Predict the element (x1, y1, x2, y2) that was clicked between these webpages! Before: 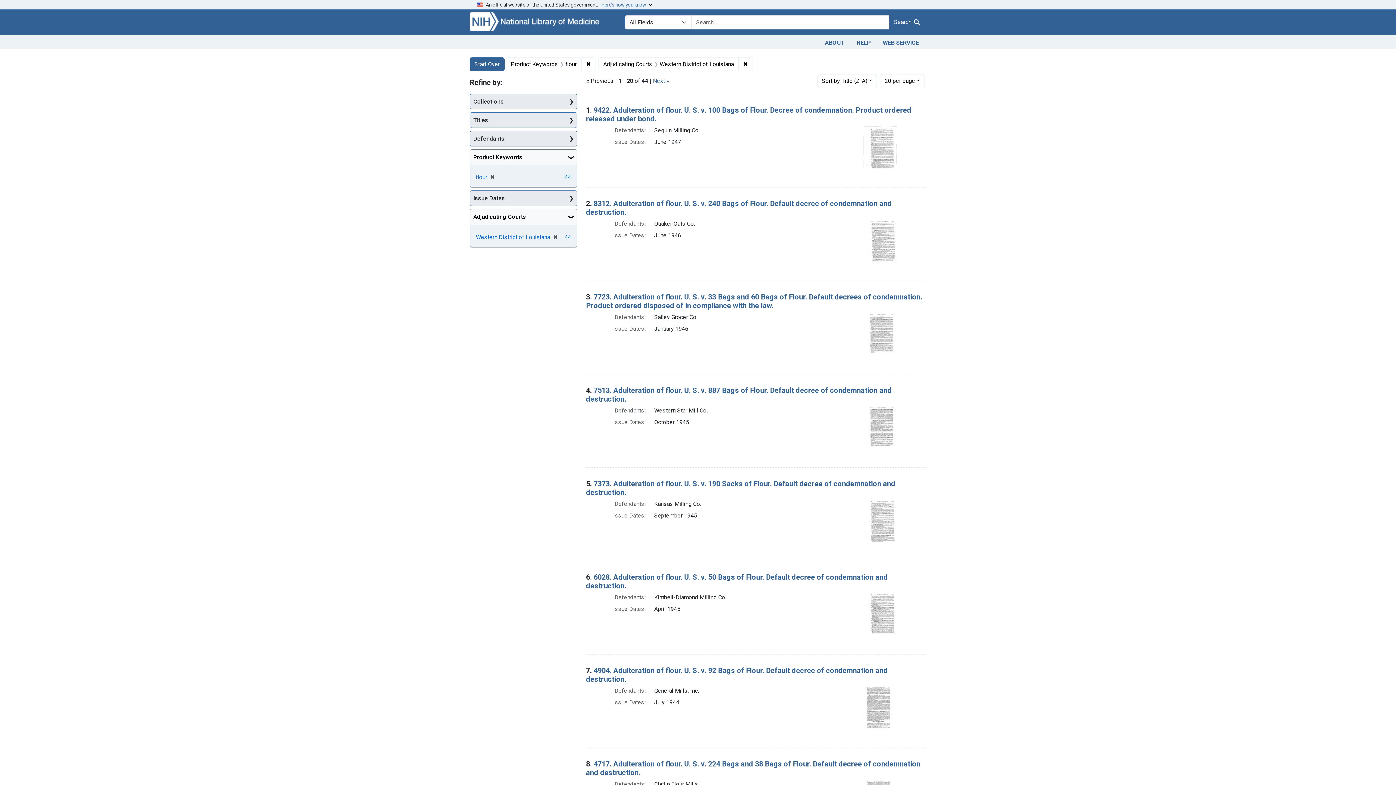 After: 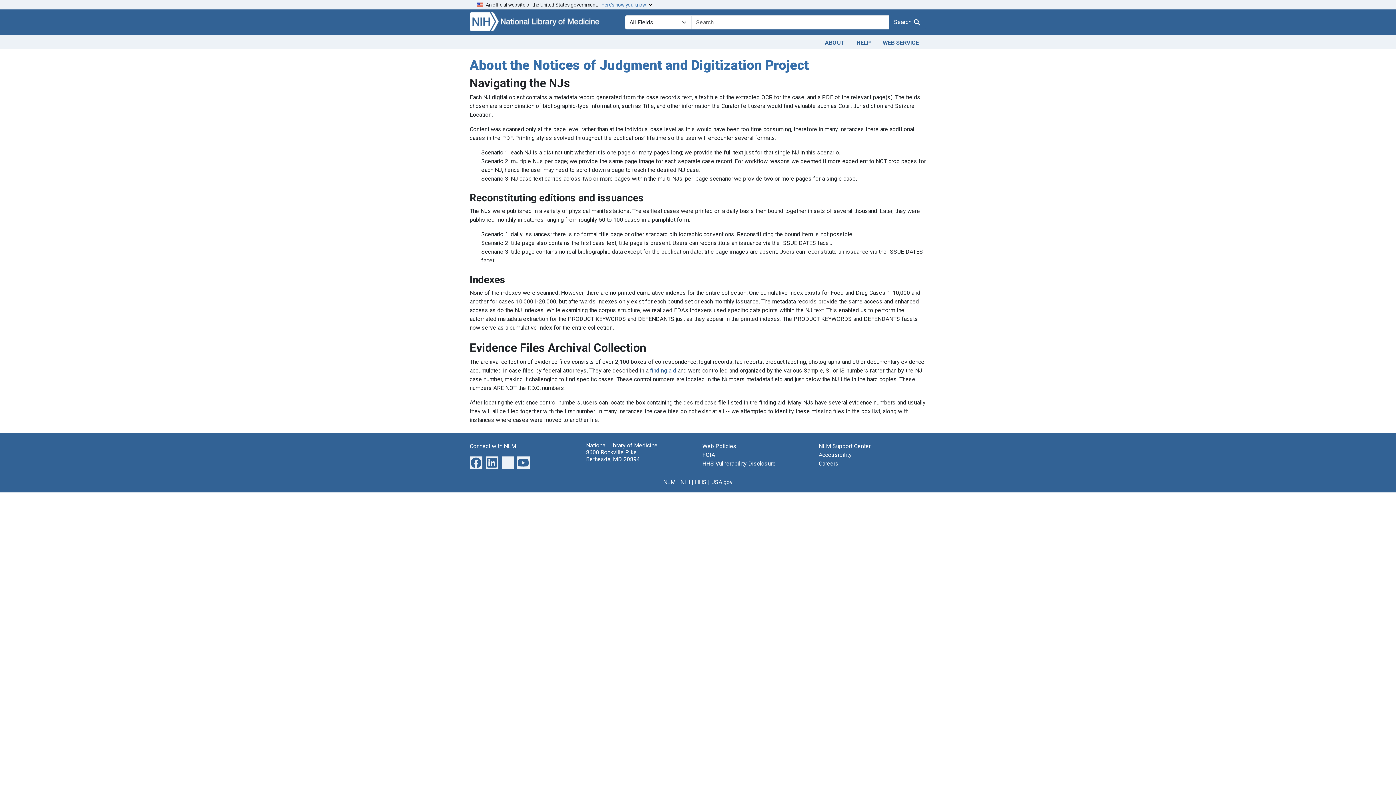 Action: label: ABOUT bbox: (819, 36, 850, 47)